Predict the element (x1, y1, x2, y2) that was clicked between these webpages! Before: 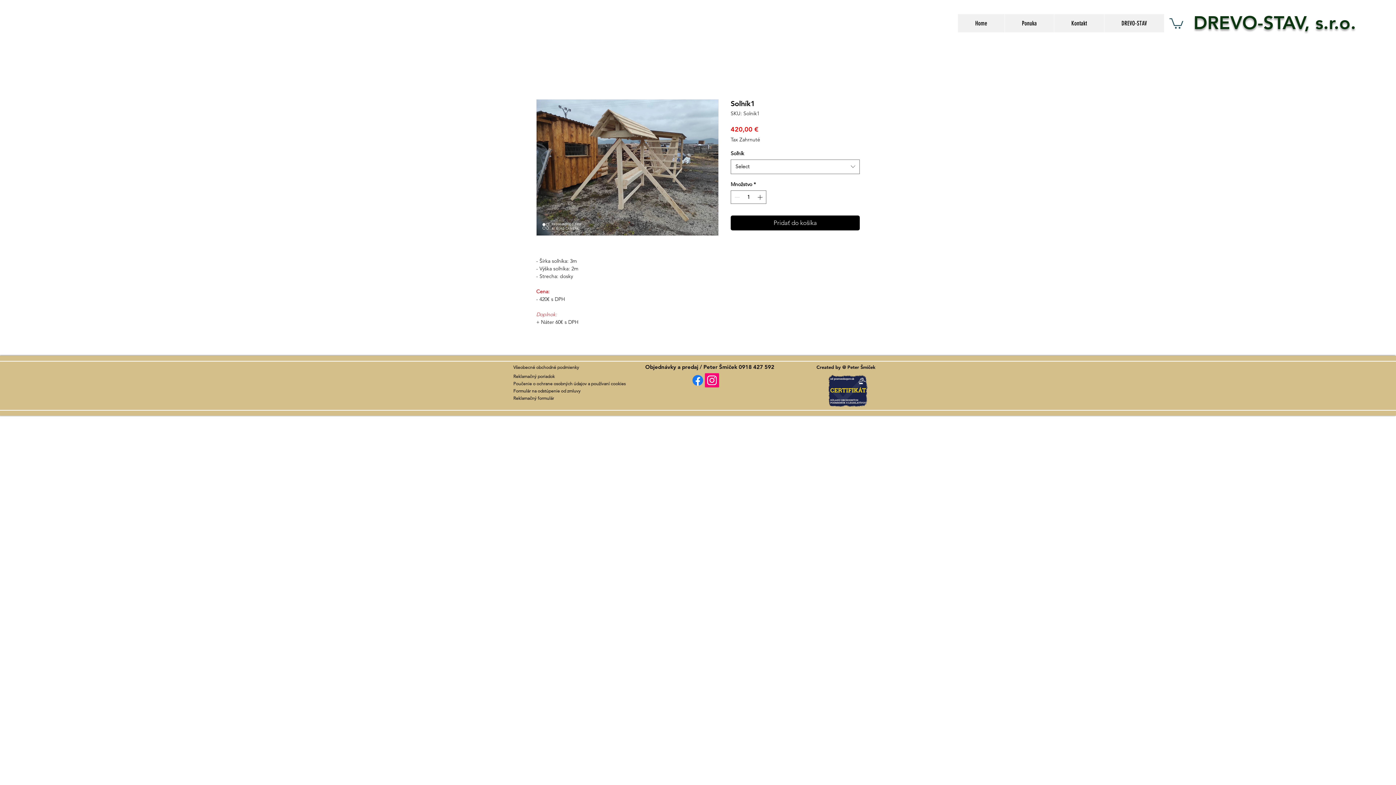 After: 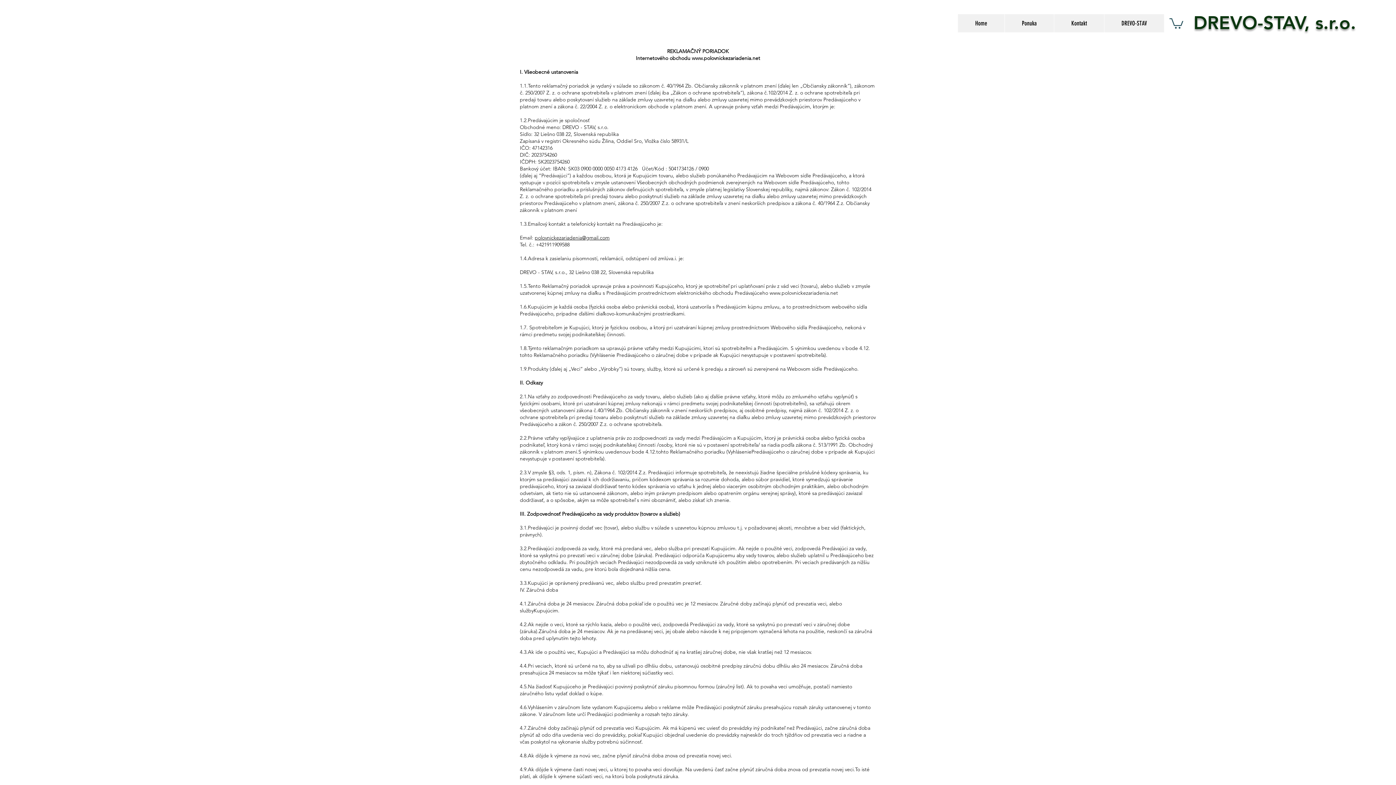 Action: label: Reklamačný poriadok bbox: (513, 373, 556, 380)